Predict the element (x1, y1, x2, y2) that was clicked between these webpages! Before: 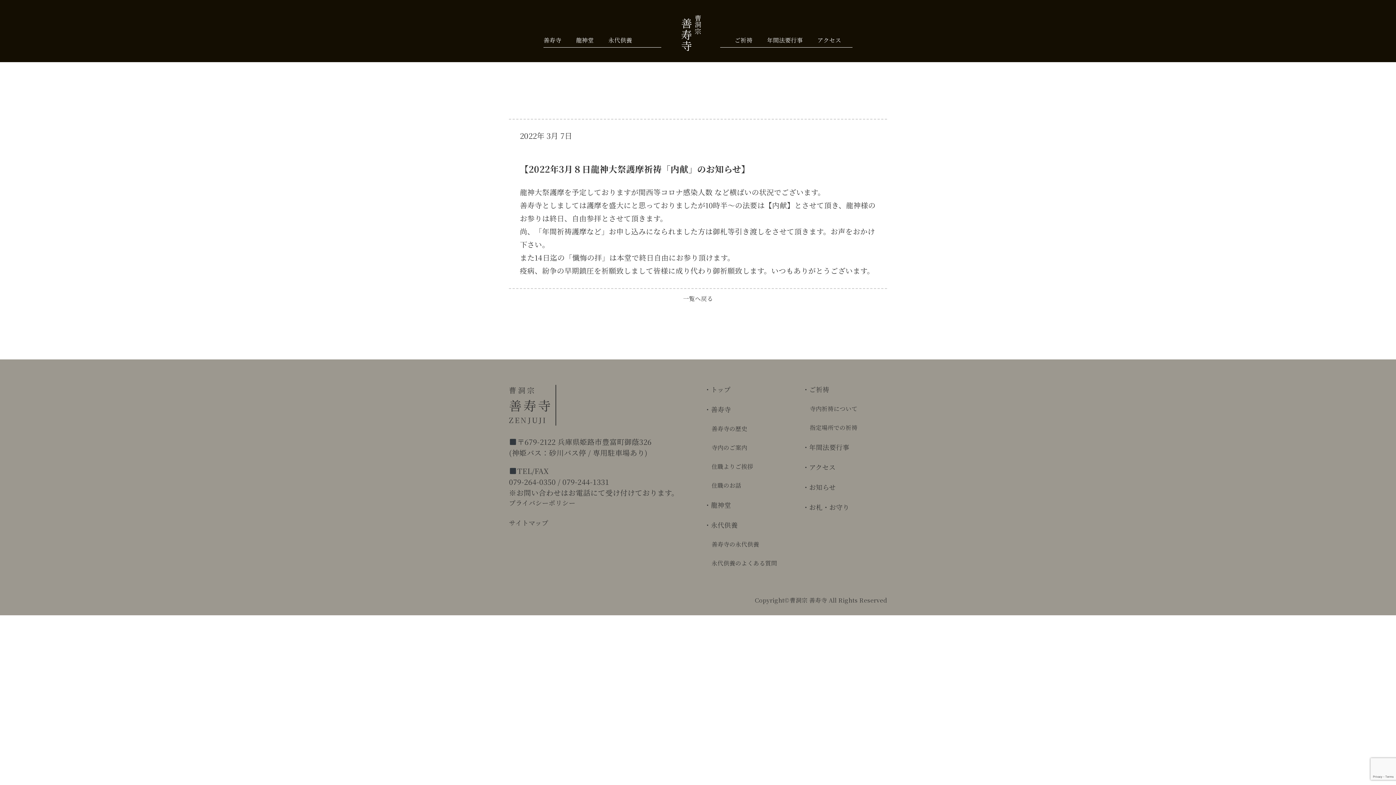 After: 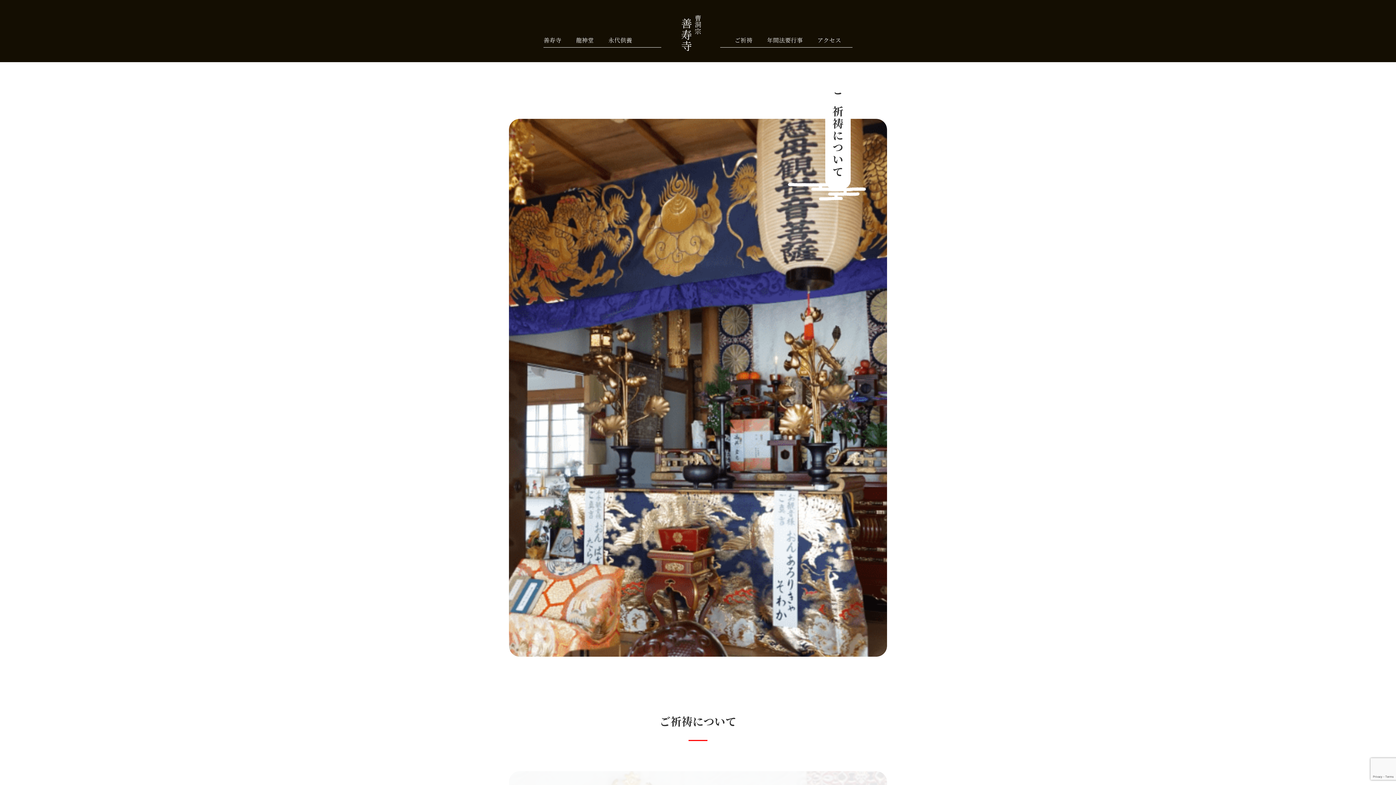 Action: label: ご祈祷 bbox: (734, 36, 752, 44)